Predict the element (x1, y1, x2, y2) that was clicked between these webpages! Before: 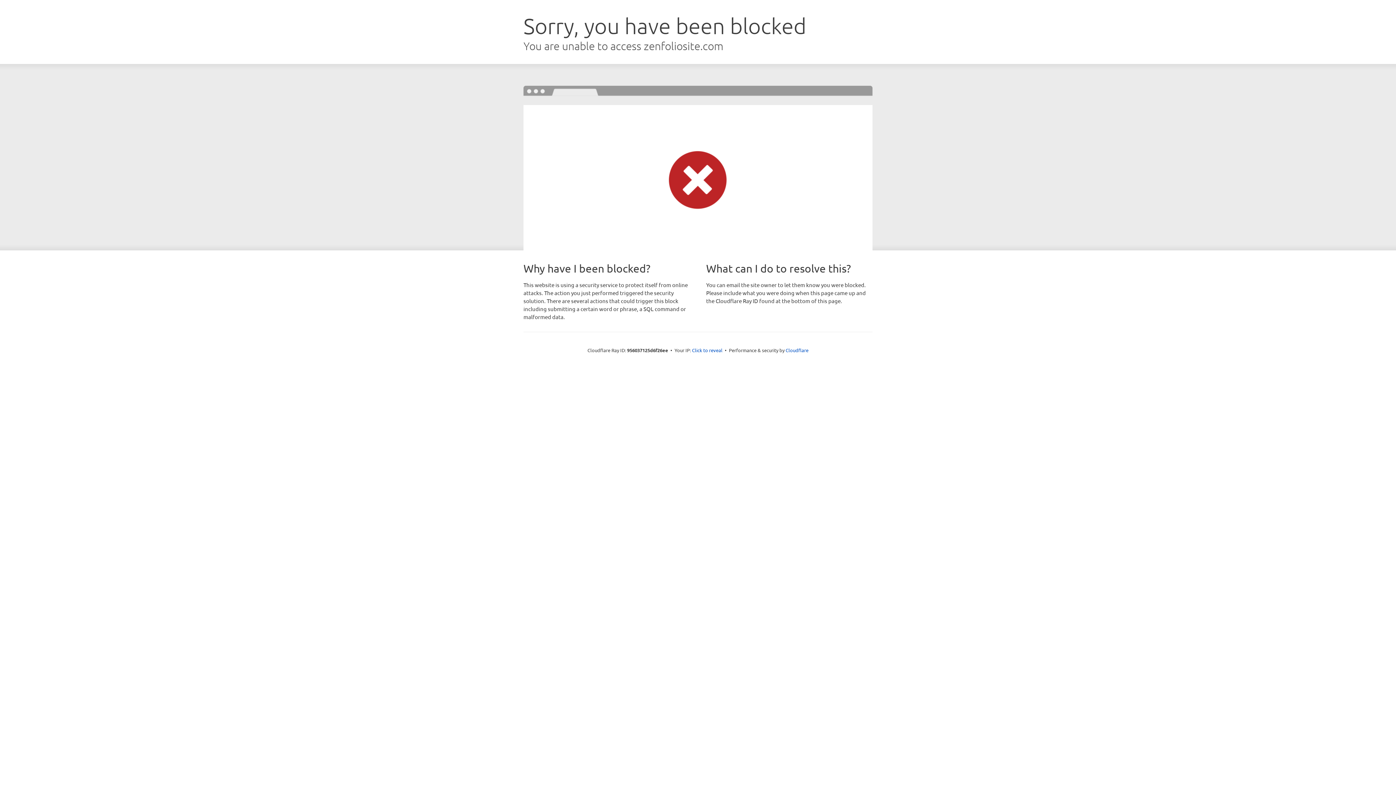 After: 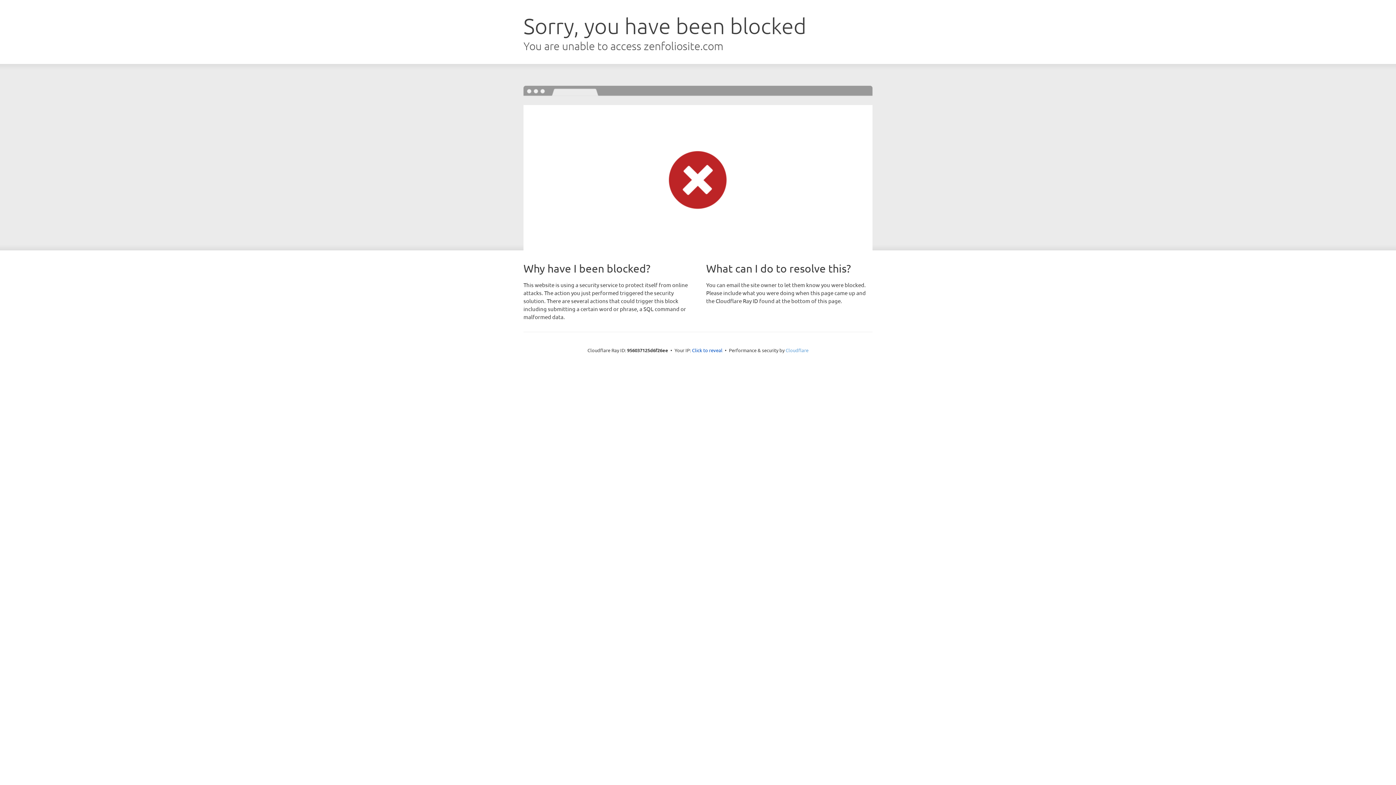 Action: bbox: (785, 347, 808, 353) label: Cloudflare